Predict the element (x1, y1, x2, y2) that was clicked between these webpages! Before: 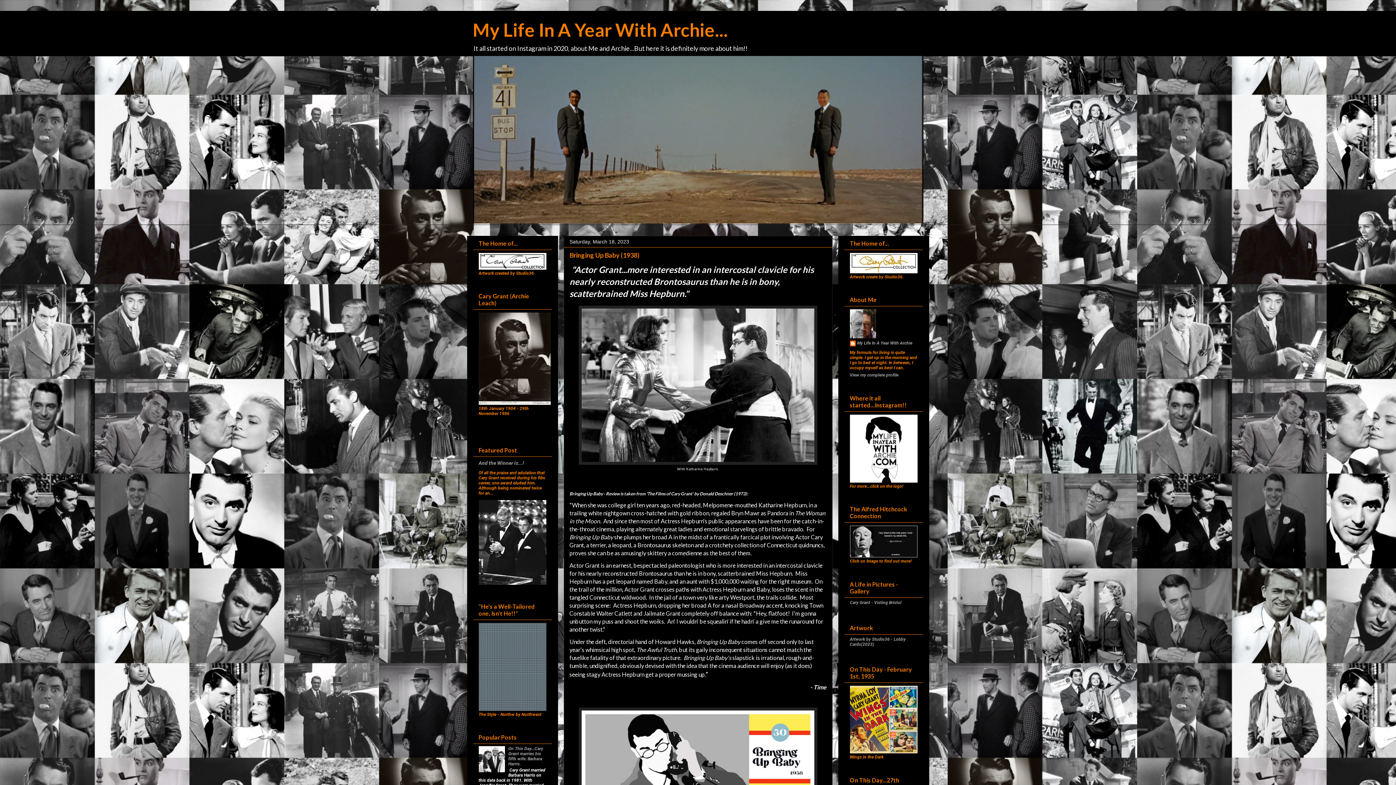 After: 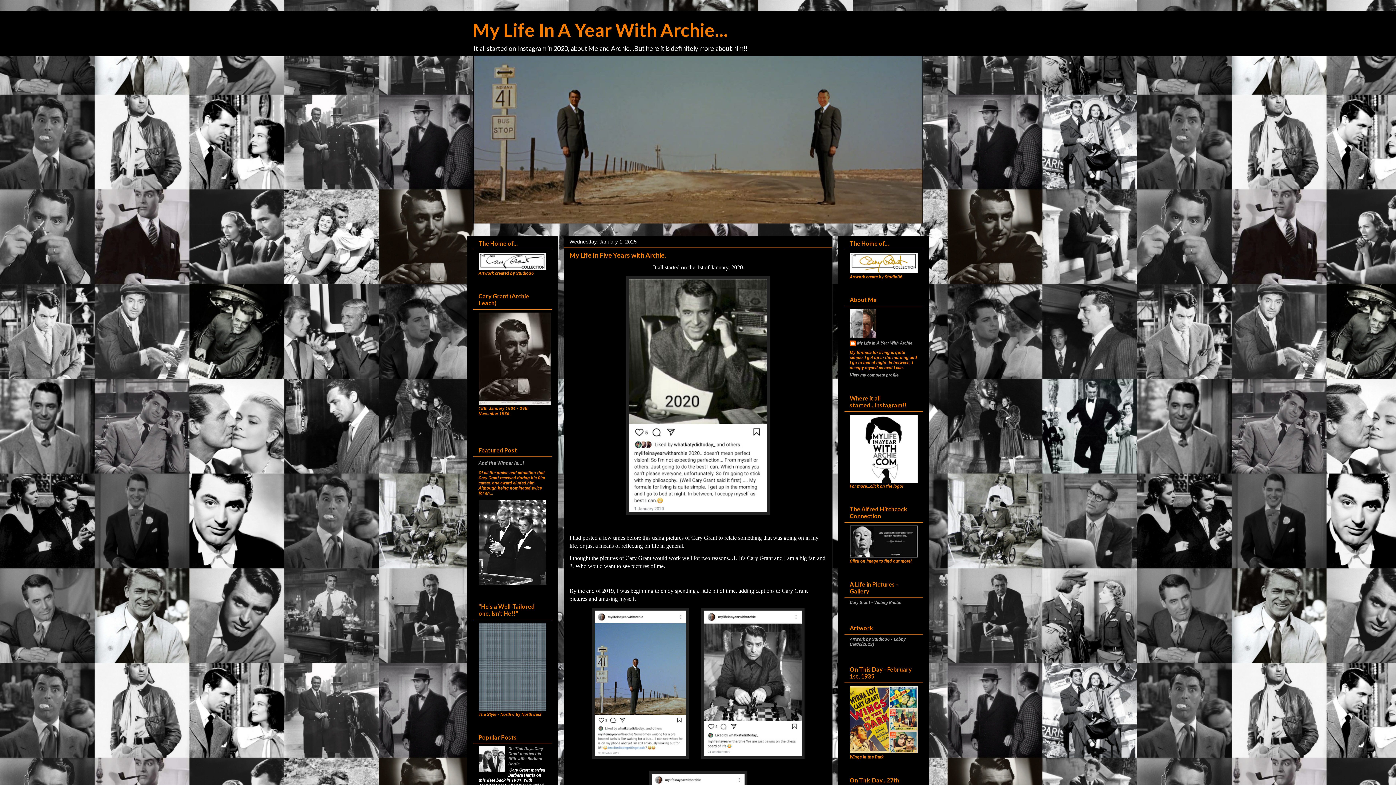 Action: label: My Life In A Year With Archie... bbox: (472, 18, 728, 40)